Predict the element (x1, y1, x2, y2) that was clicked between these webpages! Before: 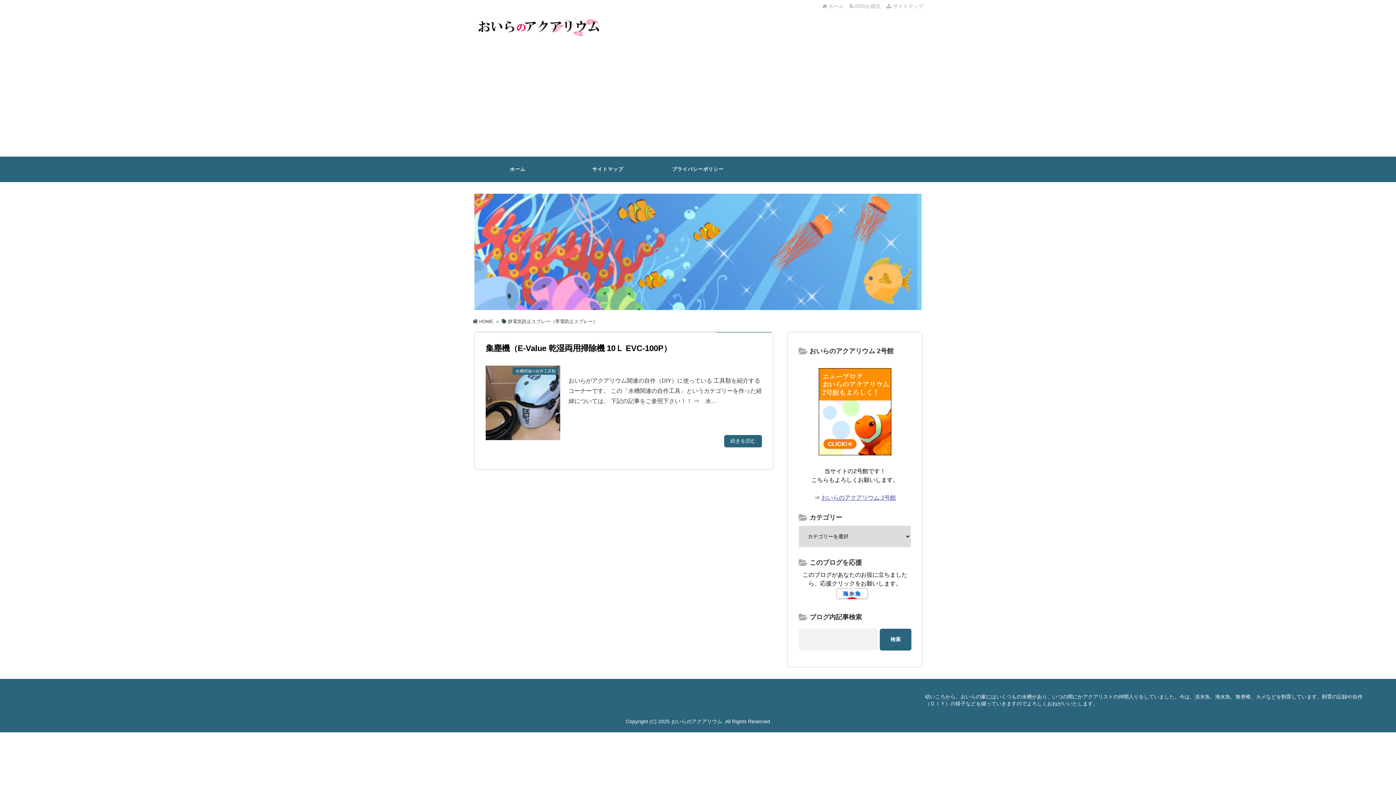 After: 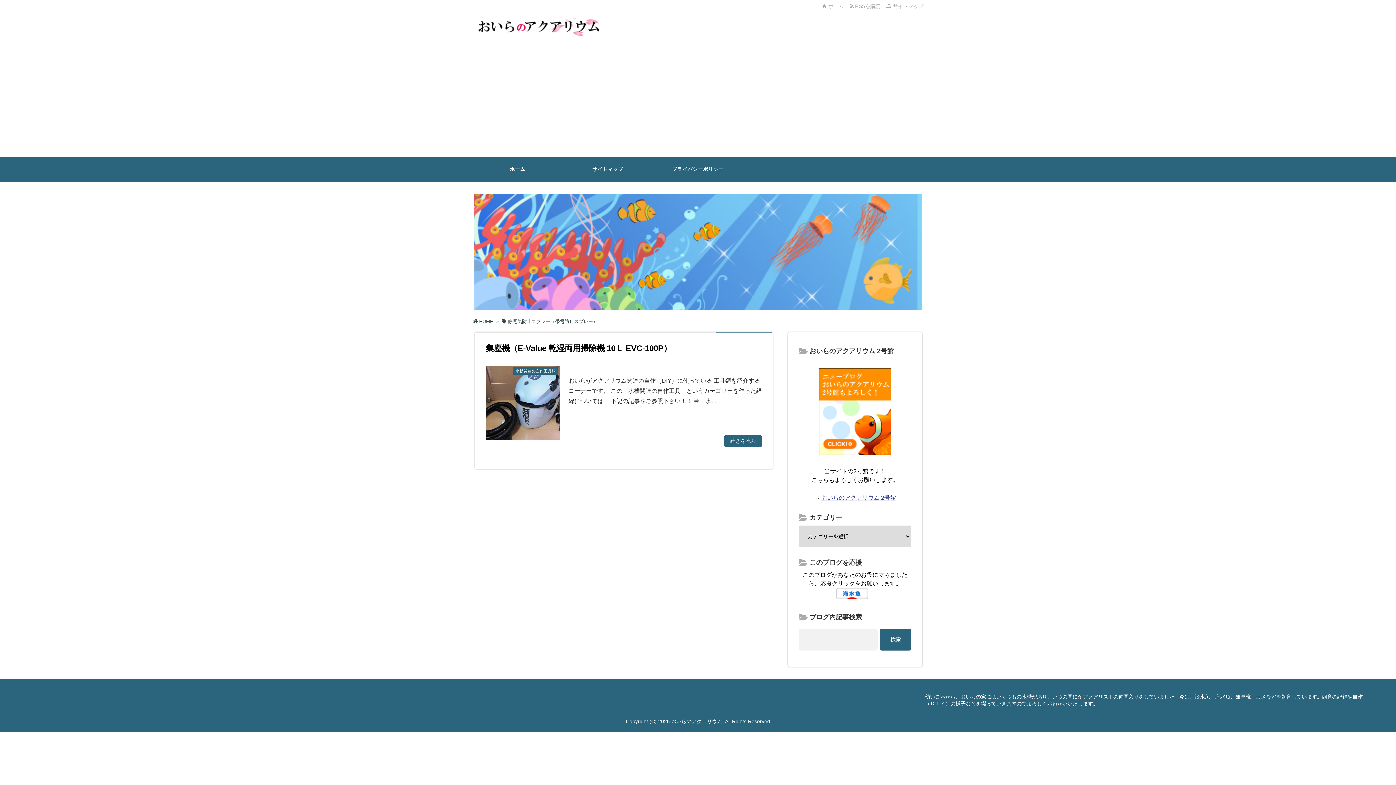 Action: bbox: (501, 318, 597, 324) label:  静電気防止スプレー（帯電防止スプレー）